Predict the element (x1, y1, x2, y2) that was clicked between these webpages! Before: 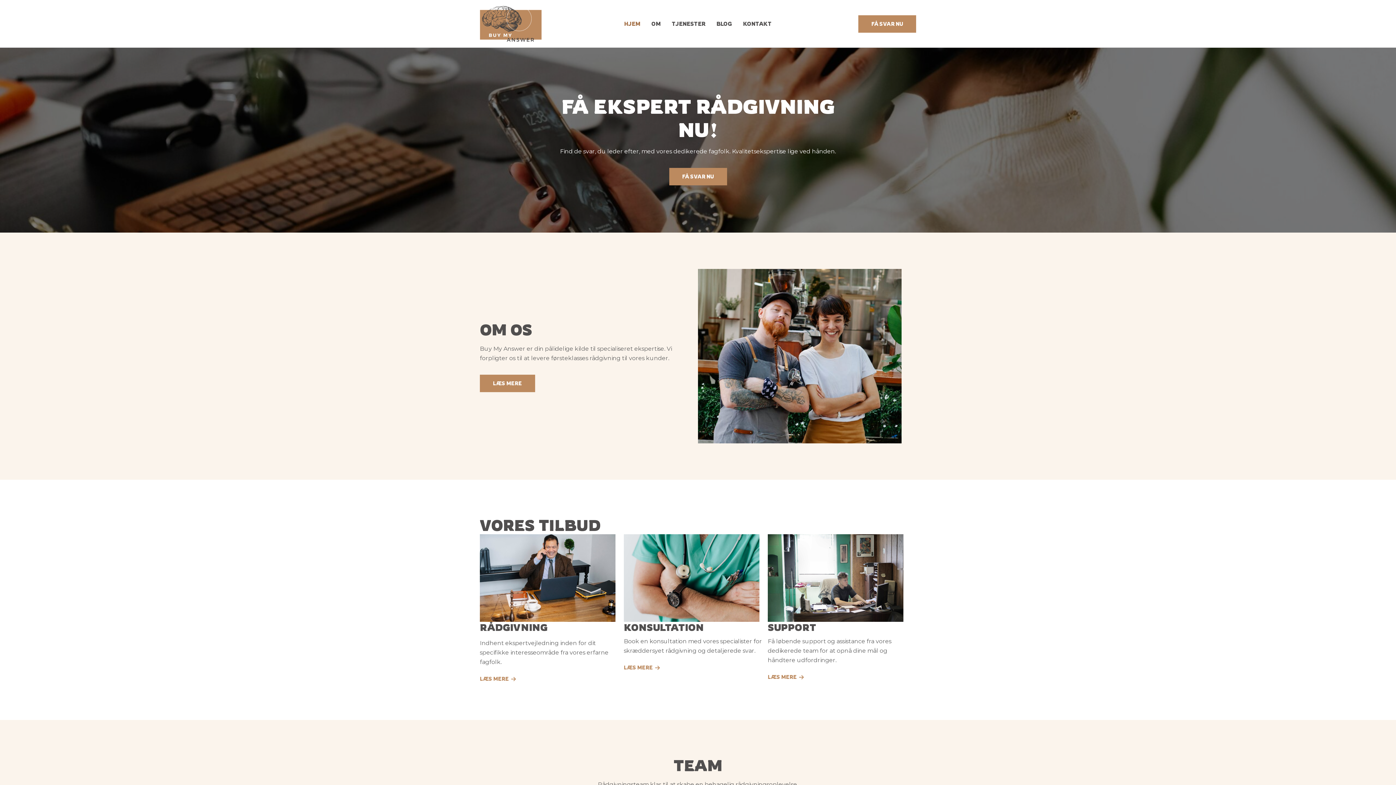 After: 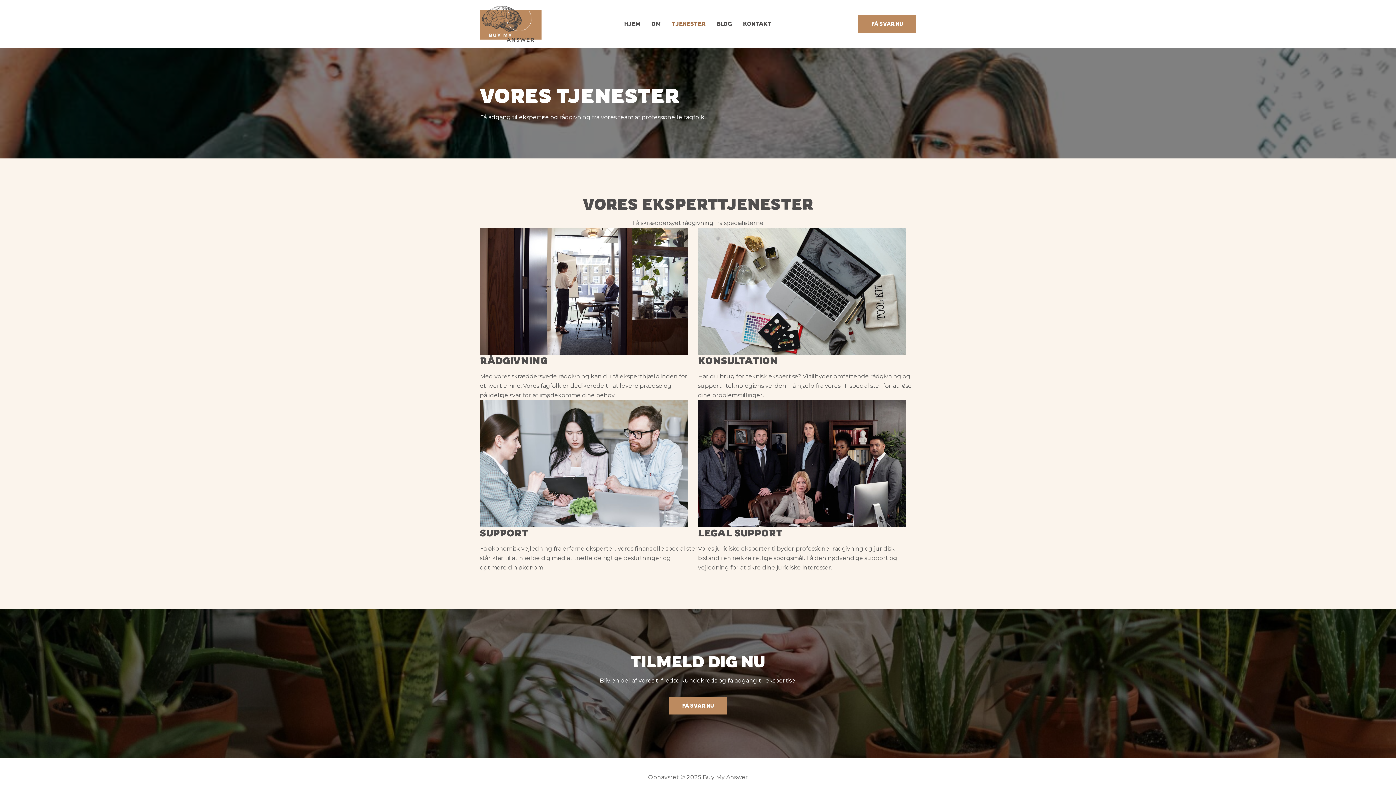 Action: label: TJENESTER bbox: (666, 8, 711, 39)